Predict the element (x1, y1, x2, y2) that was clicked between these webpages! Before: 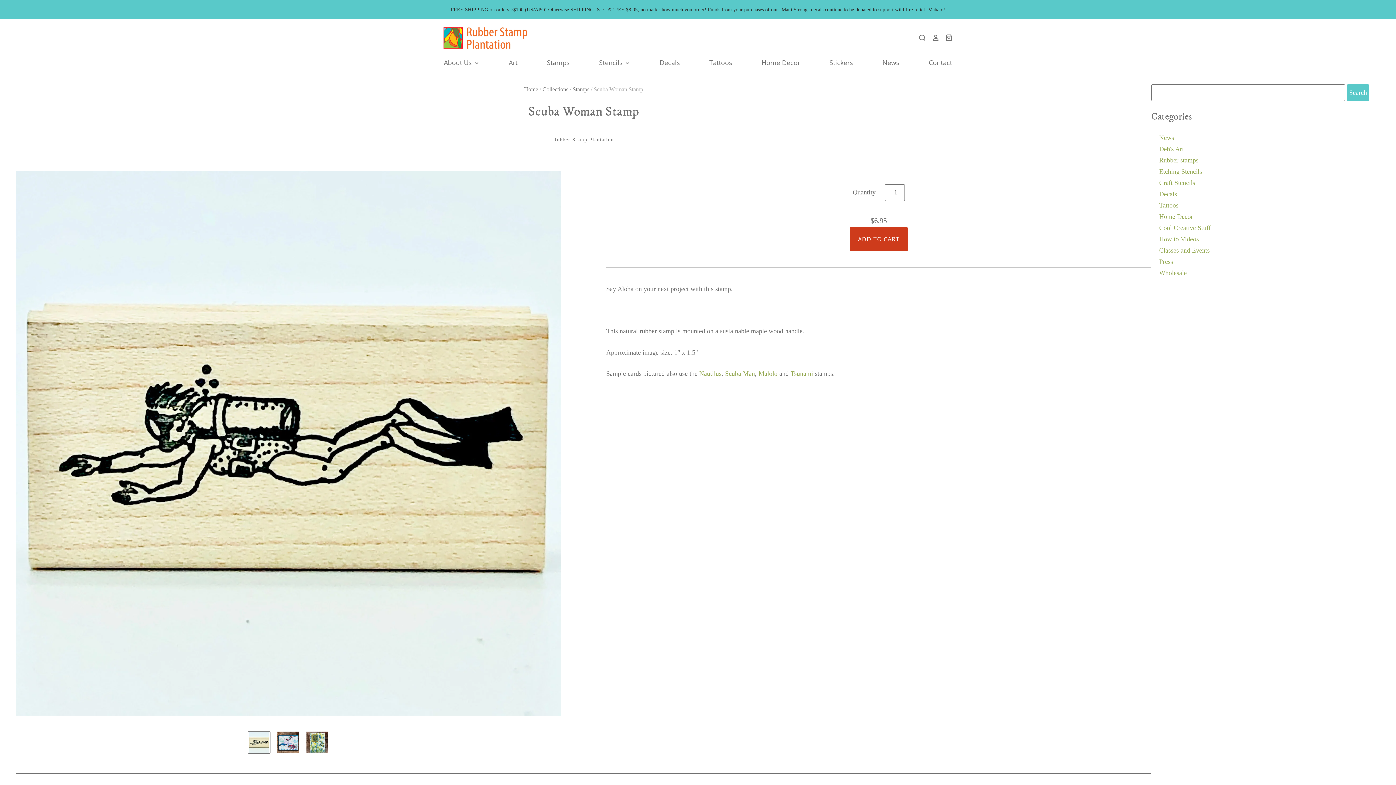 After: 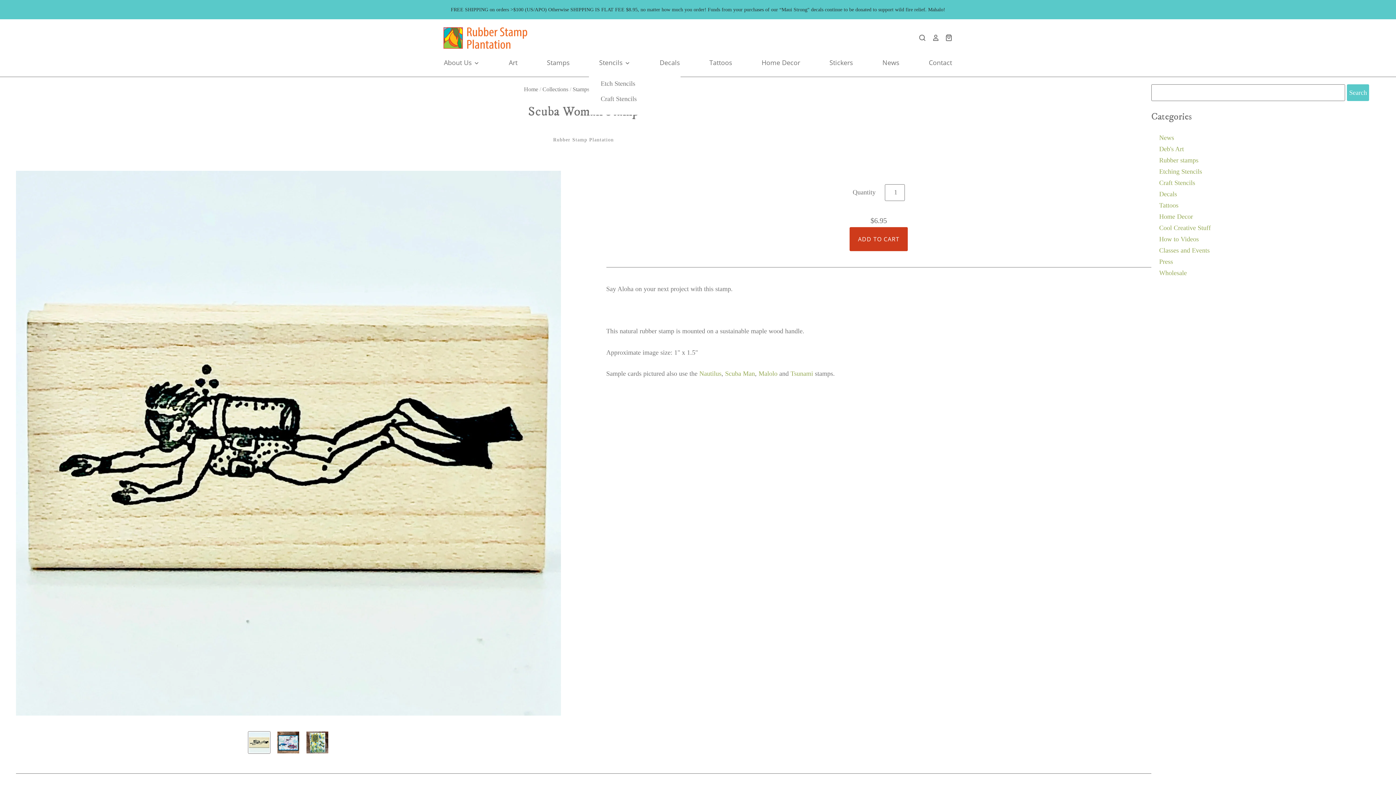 Action: label: Stencils  bbox: (588, 56, 630, 68)